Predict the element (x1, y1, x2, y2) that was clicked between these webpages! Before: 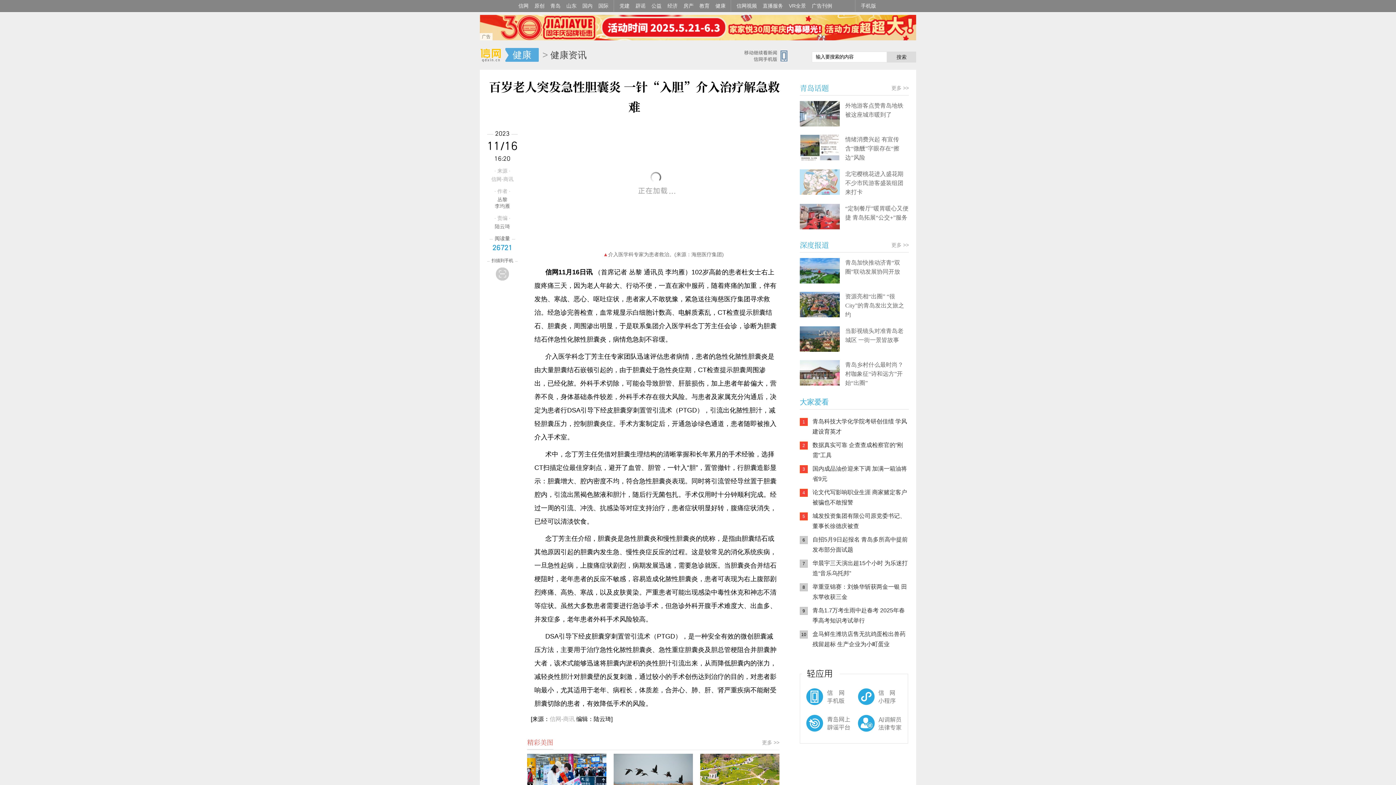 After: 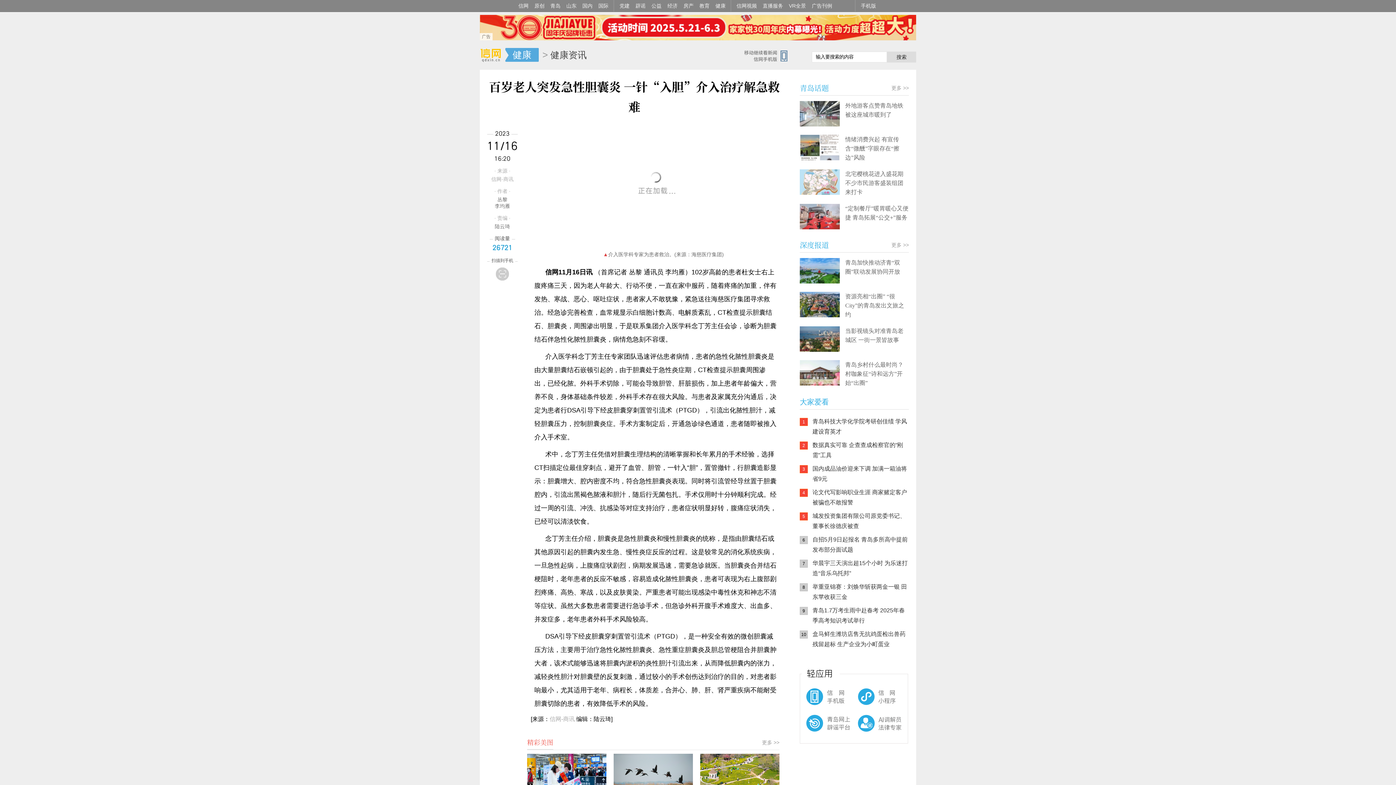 Action: label: 青岛乡村什么最时尚？村咖象征“诗和远方”开始“出圈” bbox: (845, 361, 903, 386)